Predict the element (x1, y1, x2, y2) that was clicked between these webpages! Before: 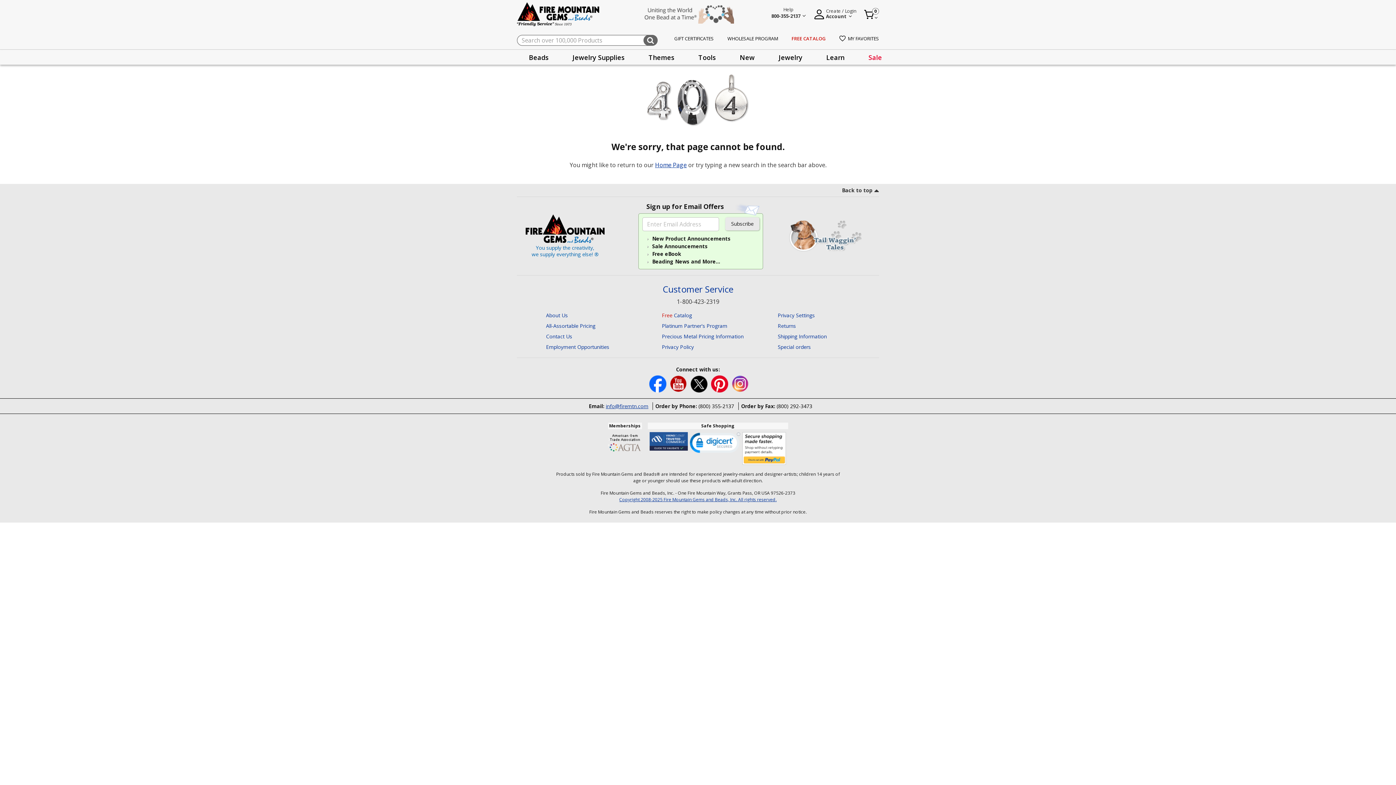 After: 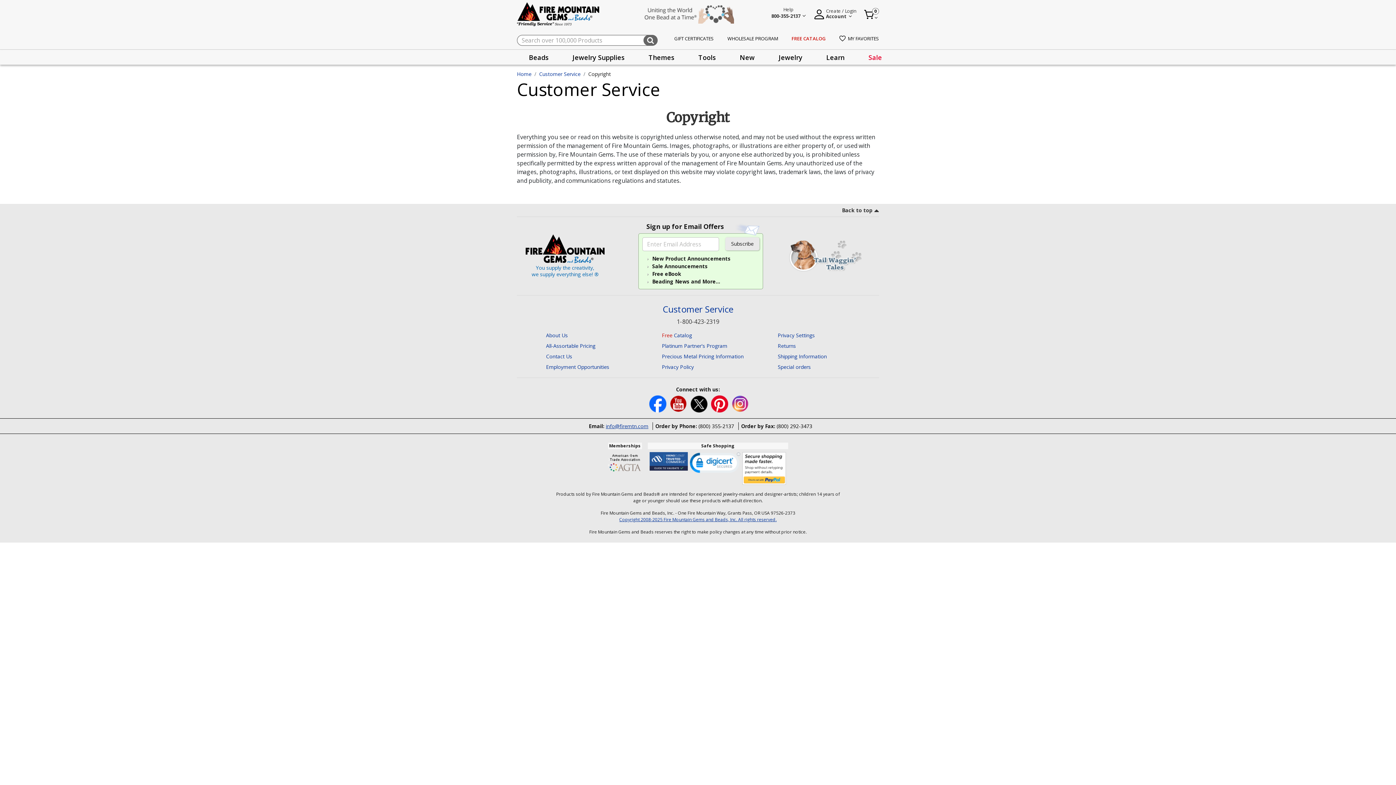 Action: bbox: (553, 496, 843, 503) label: Copyright 2008-2025 Fire Mountain Gems and Beads, Inc. All rights reserved.